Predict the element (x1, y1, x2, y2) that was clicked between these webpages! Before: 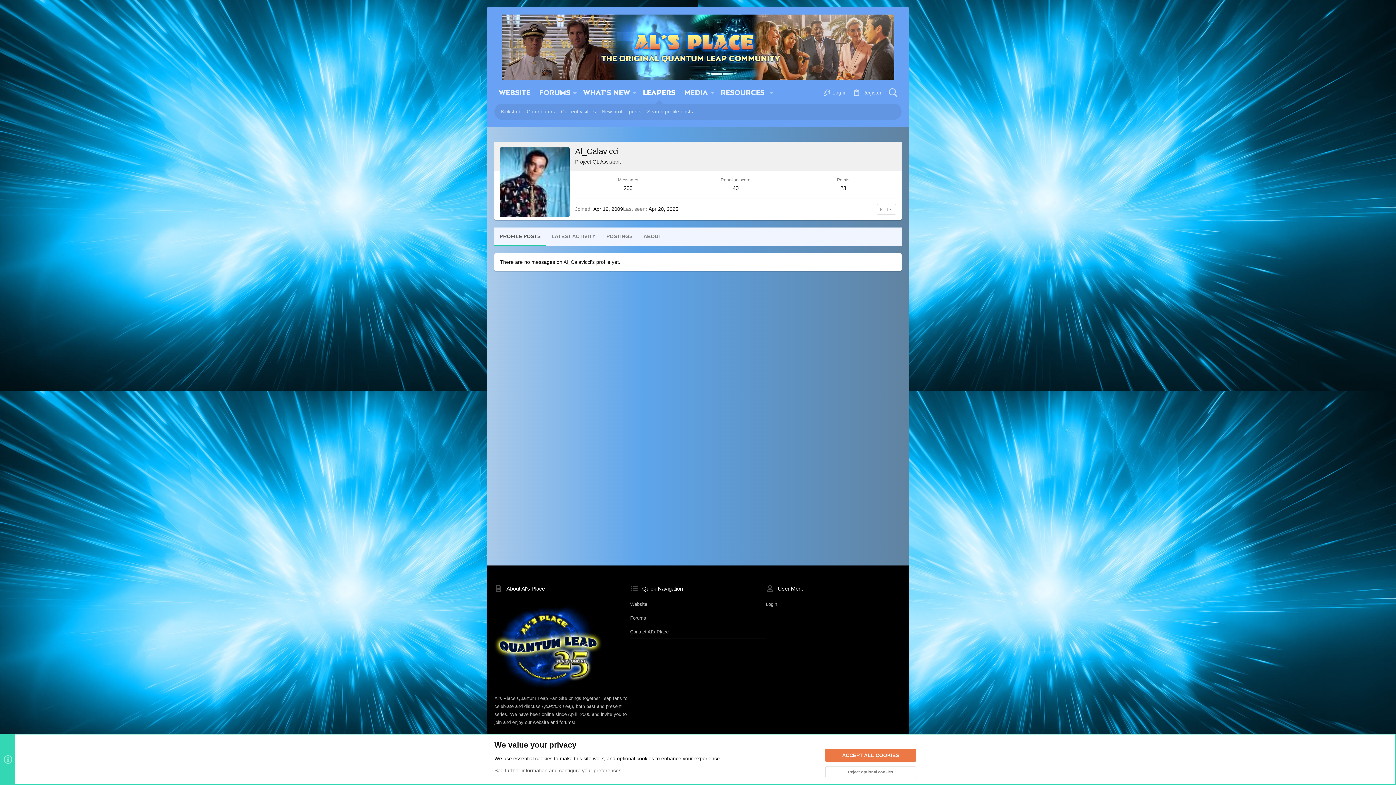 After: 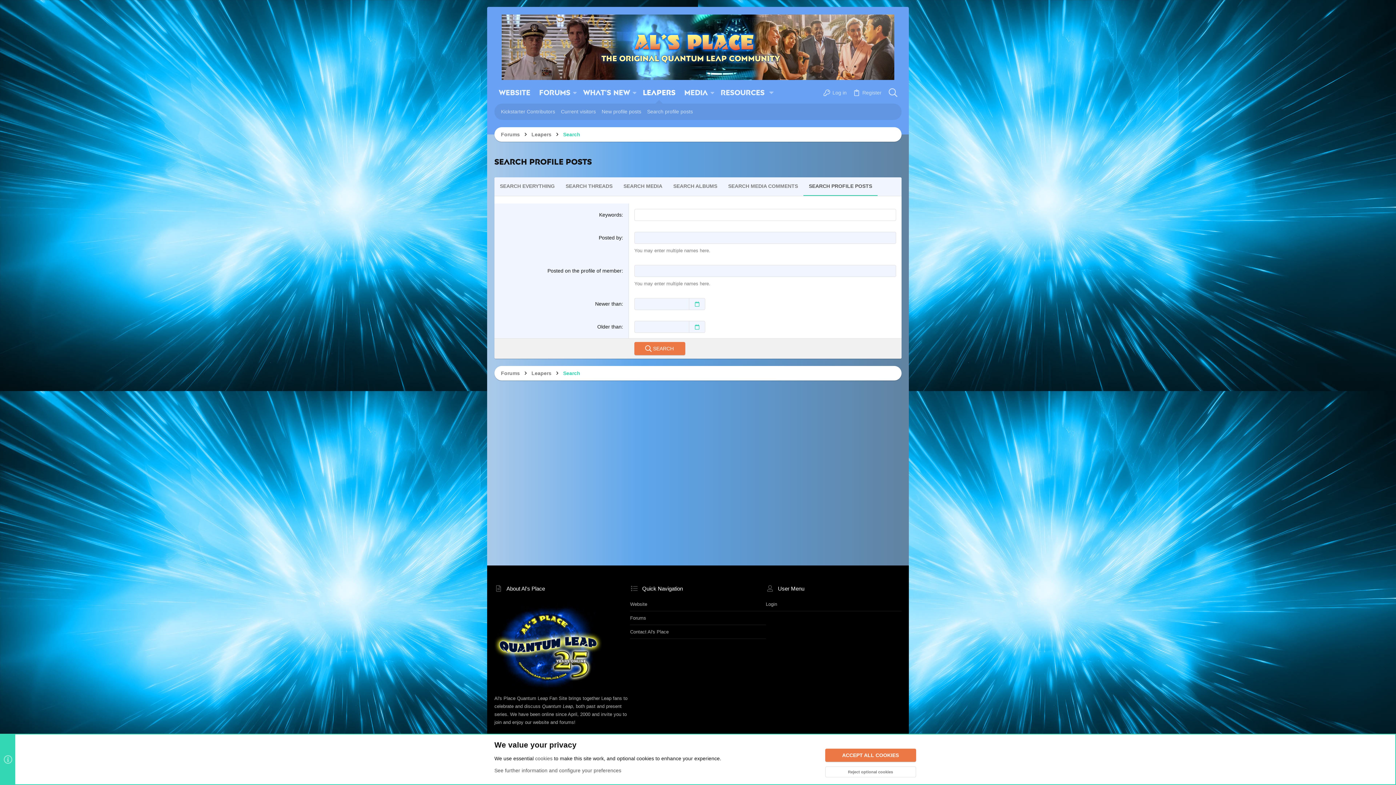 Action: bbox: (644, 107, 696, 116) label: Search profile posts